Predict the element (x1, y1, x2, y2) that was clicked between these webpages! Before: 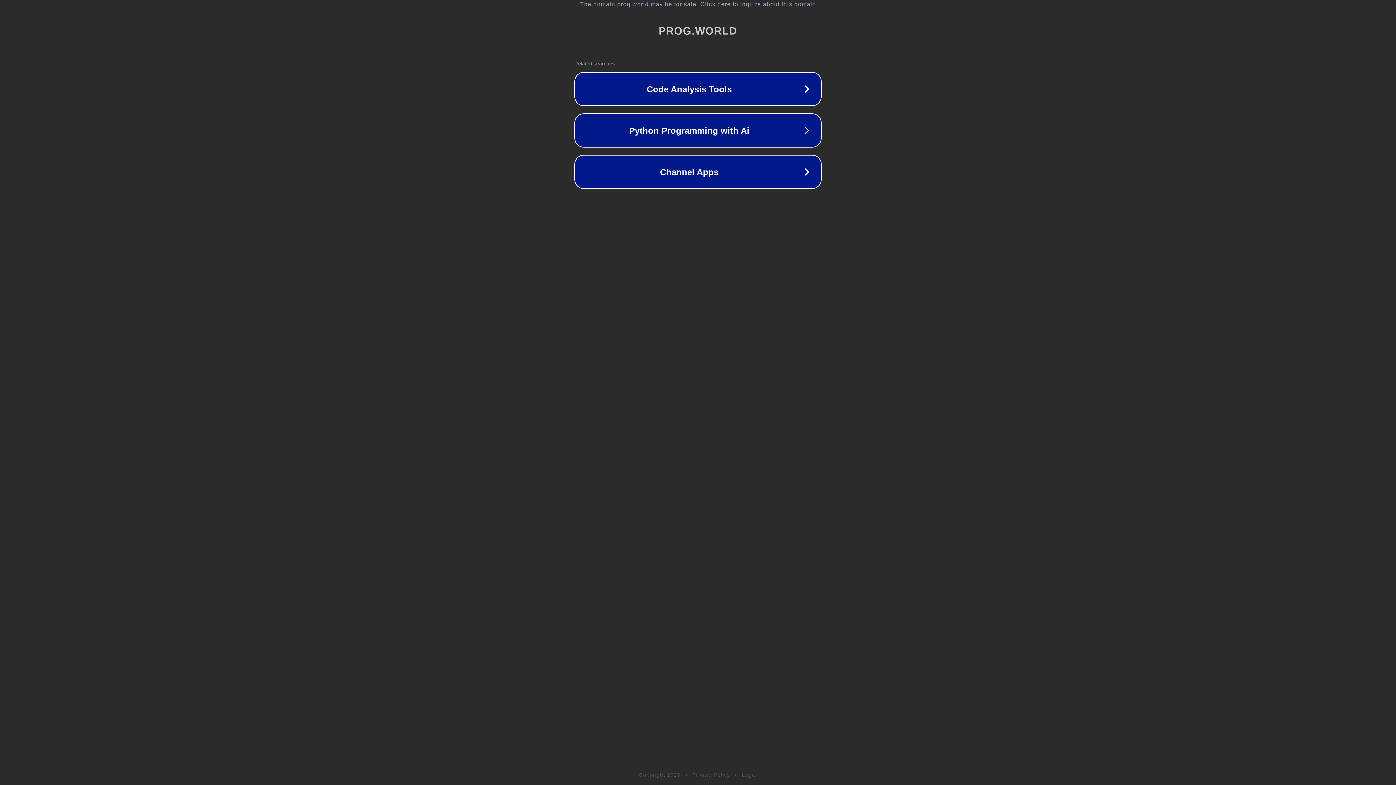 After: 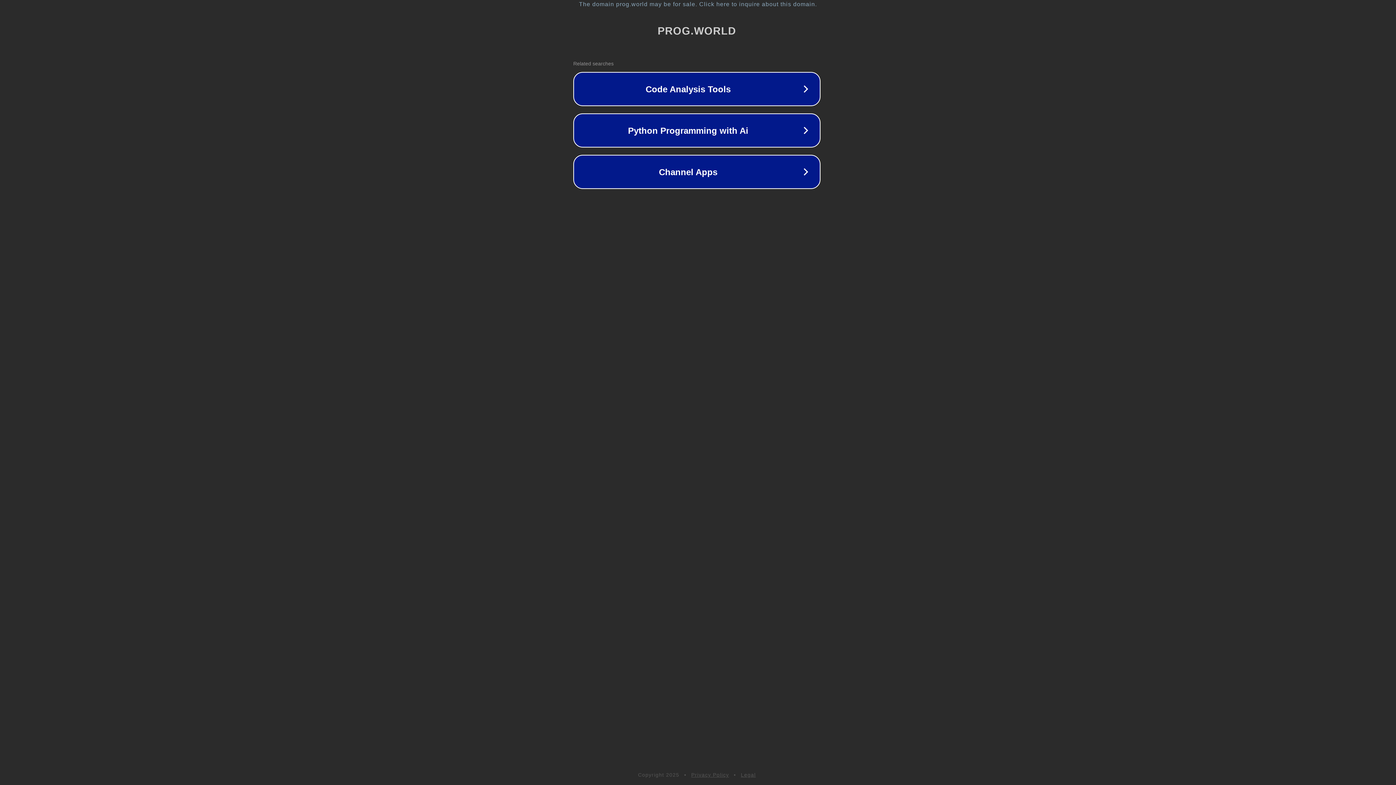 Action: bbox: (1, 1, 1397, 7) label: The domain prog.world may be for sale. Click here to inquire about this domain.